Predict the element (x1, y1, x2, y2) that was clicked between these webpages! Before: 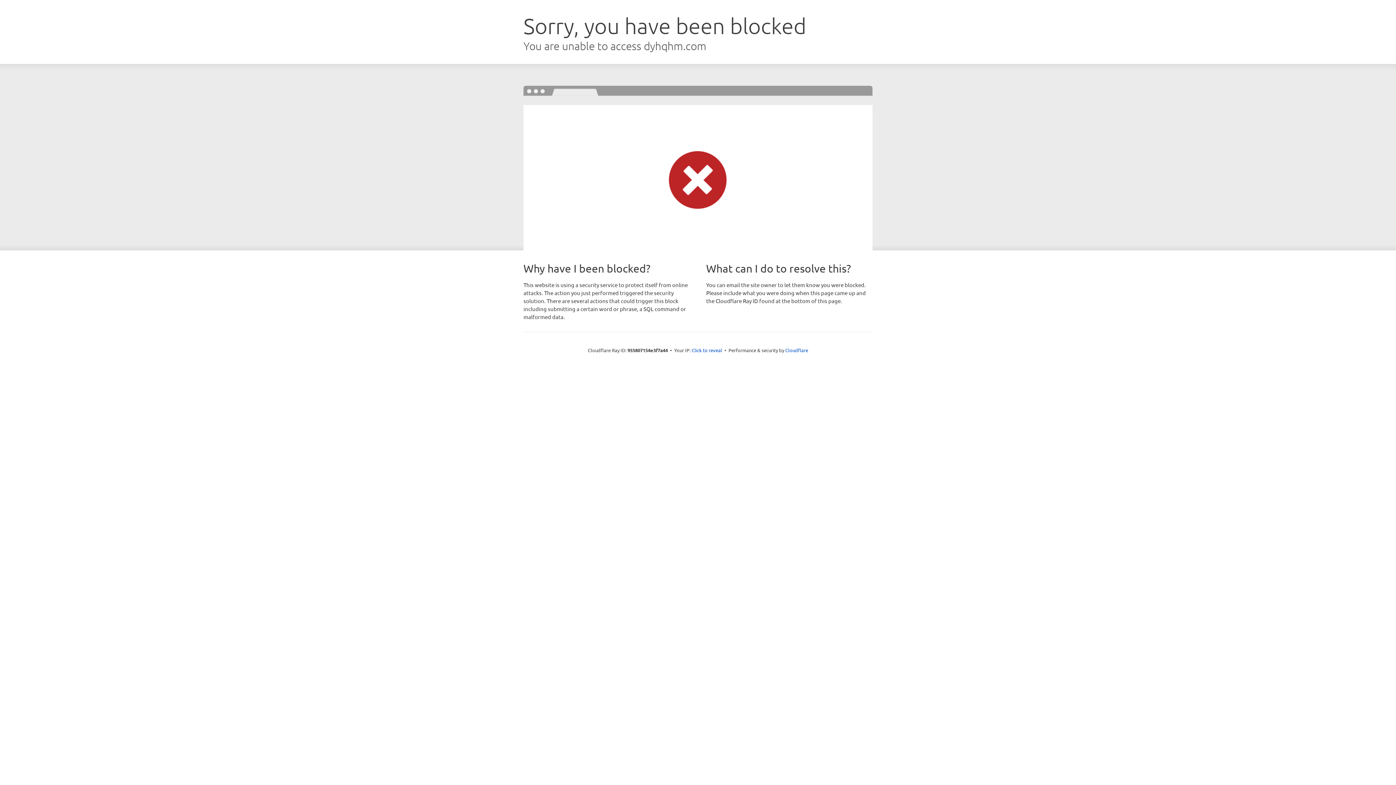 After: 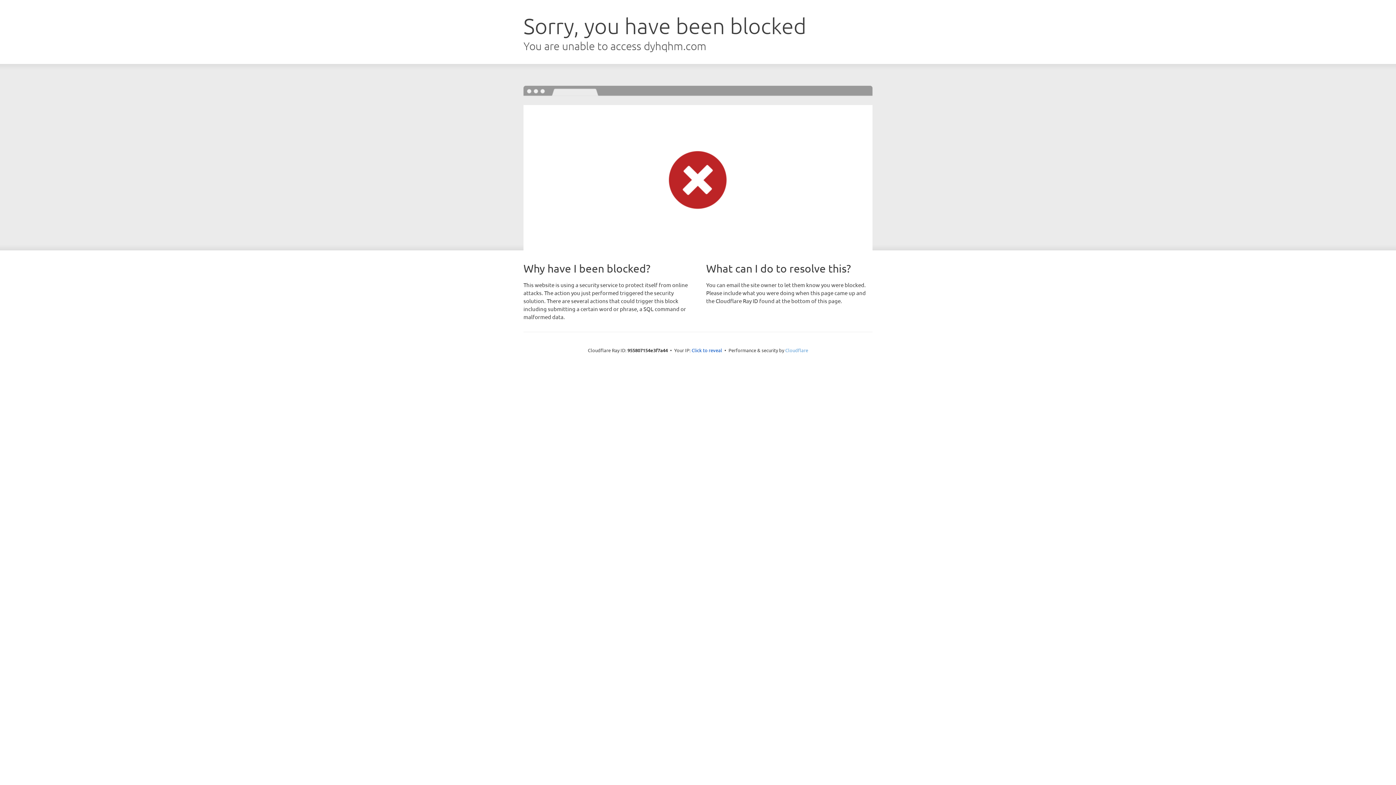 Action: label: Cloudflare bbox: (785, 347, 808, 353)